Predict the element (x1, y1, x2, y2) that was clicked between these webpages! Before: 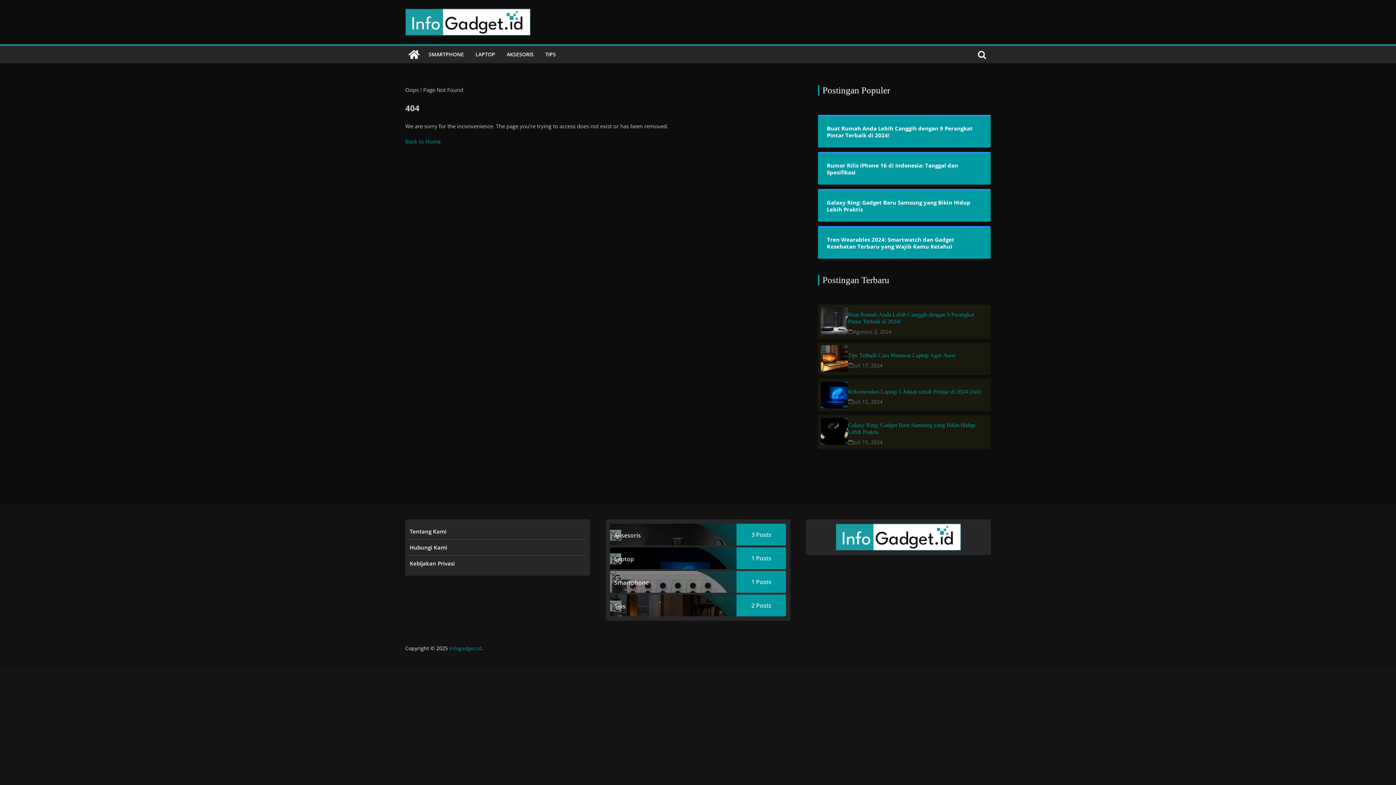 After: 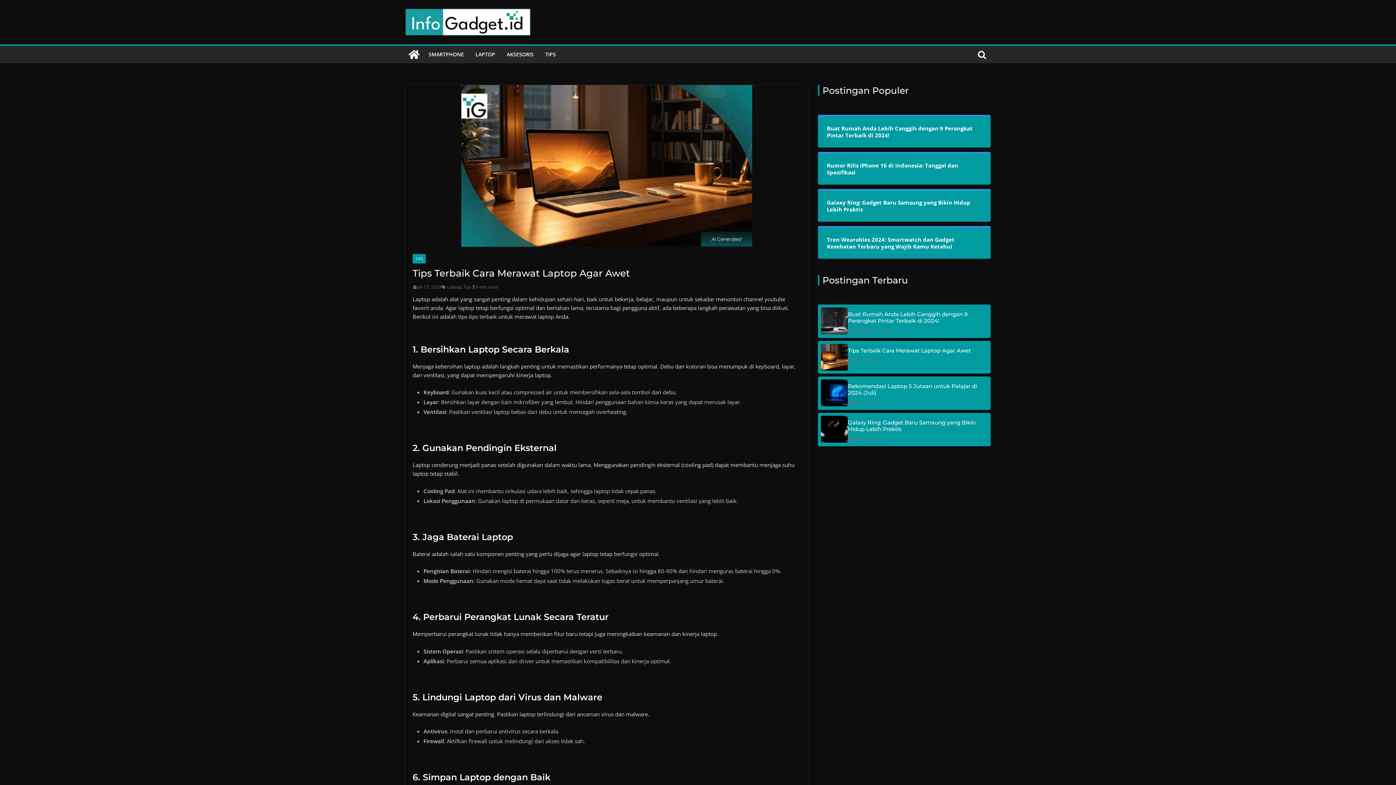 Action: bbox: (821, 345, 848, 372)